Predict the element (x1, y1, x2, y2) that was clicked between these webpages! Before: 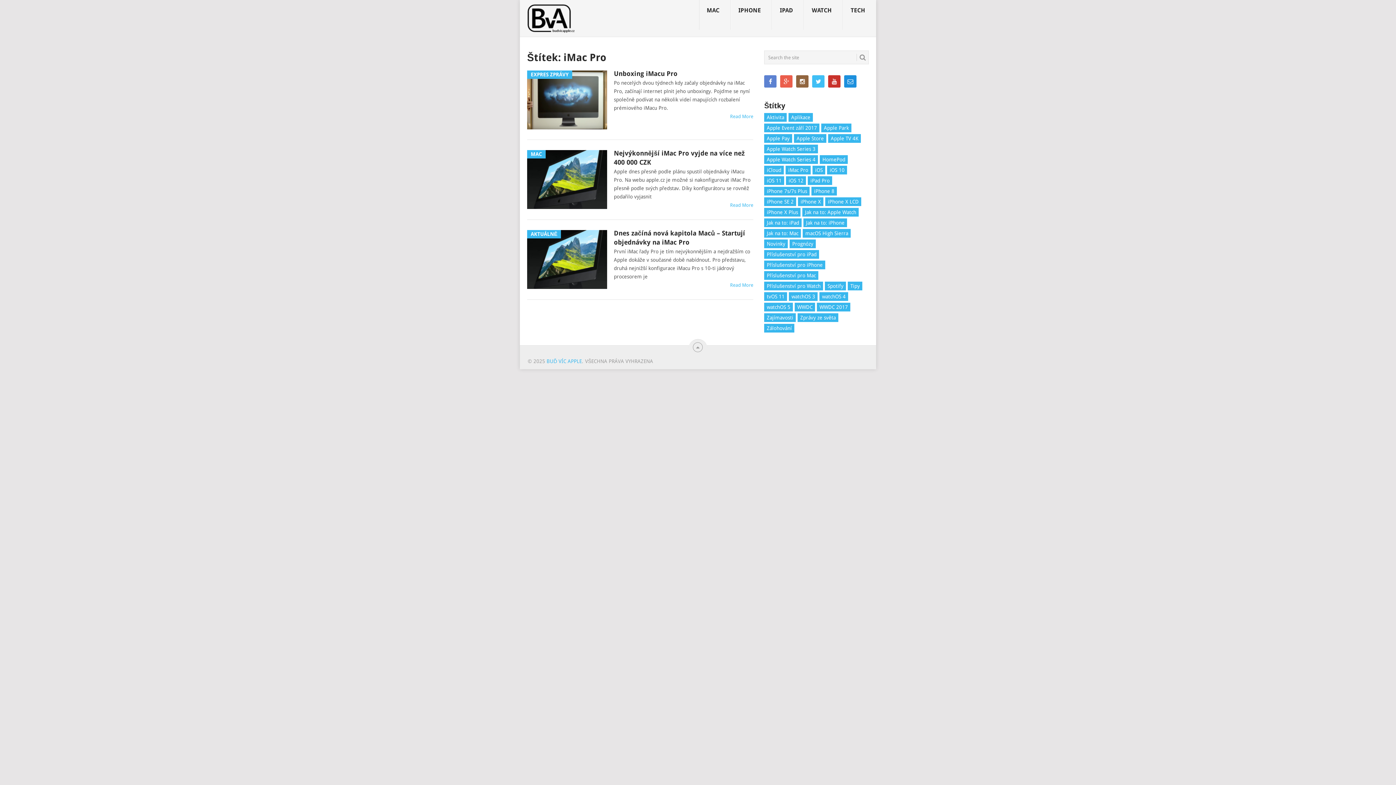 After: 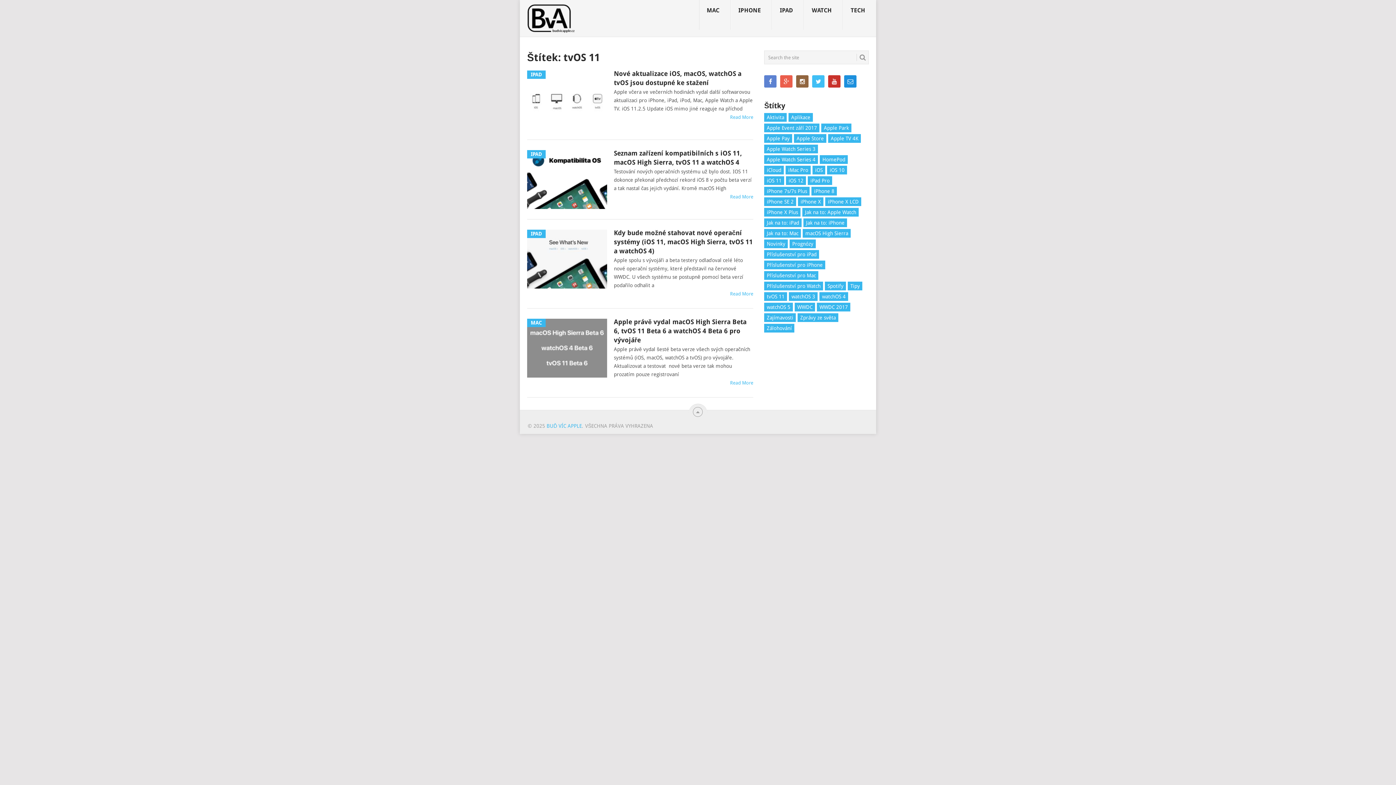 Action: bbox: (764, 292, 787, 301) label: tvOS 11 (4 položky)